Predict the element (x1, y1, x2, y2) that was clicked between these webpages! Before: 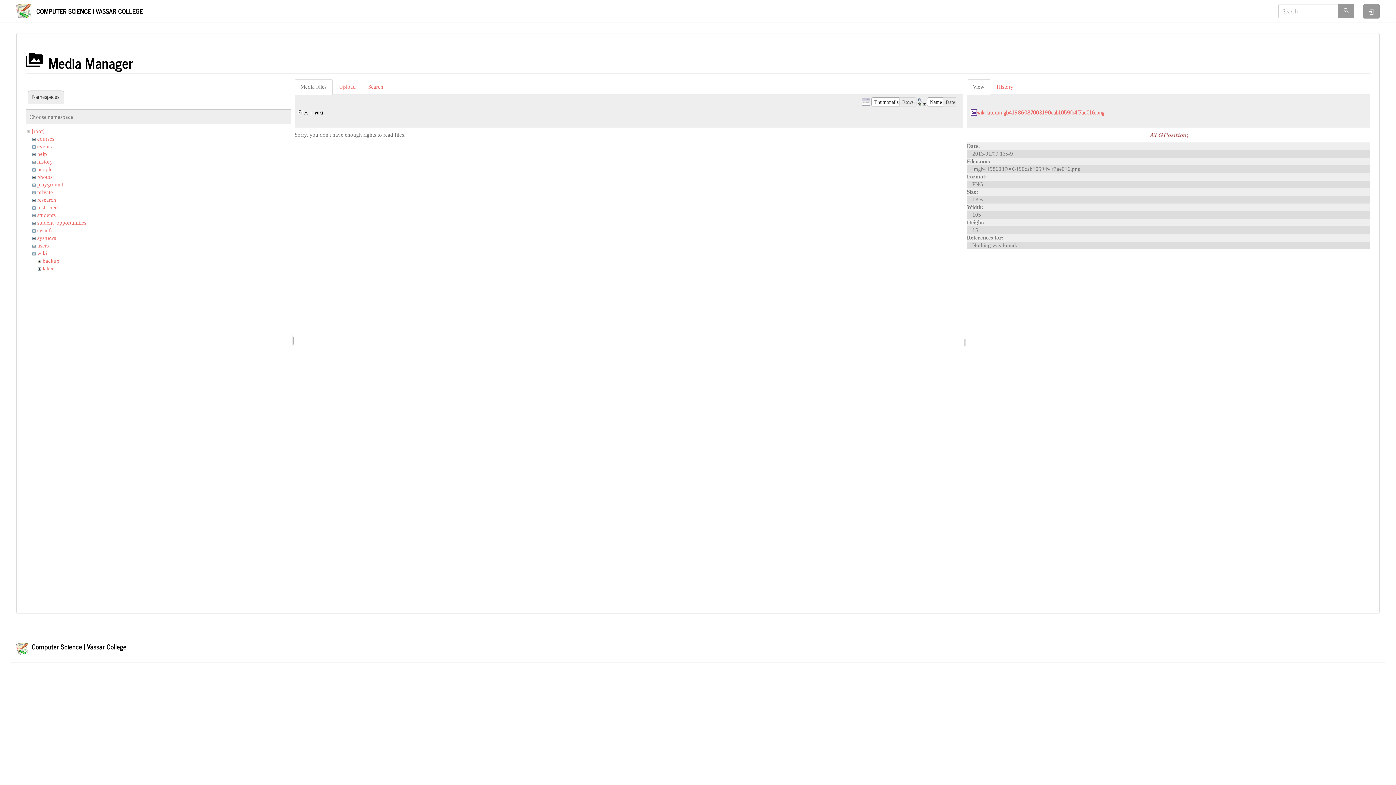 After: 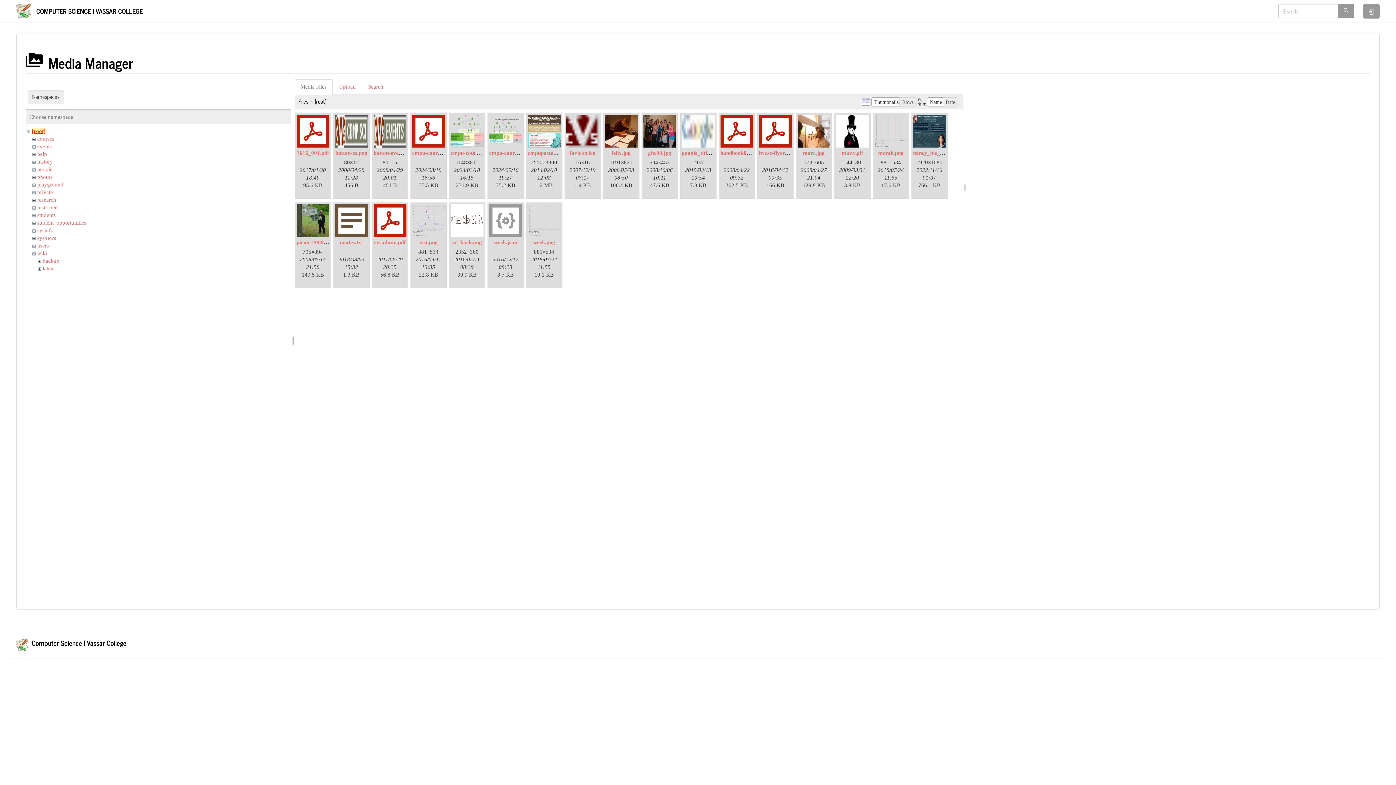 Action: label: [root] bbox: (31, 128, 44, 134)